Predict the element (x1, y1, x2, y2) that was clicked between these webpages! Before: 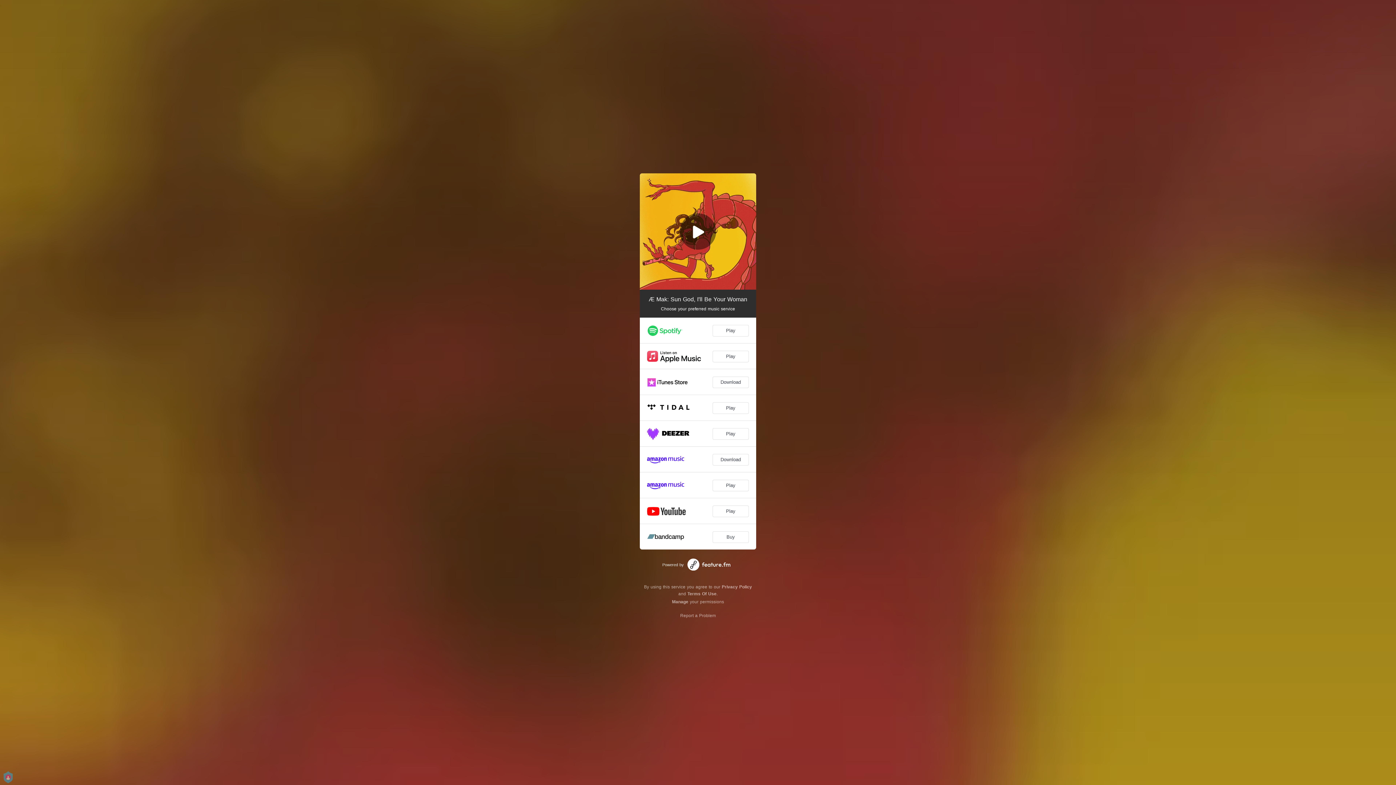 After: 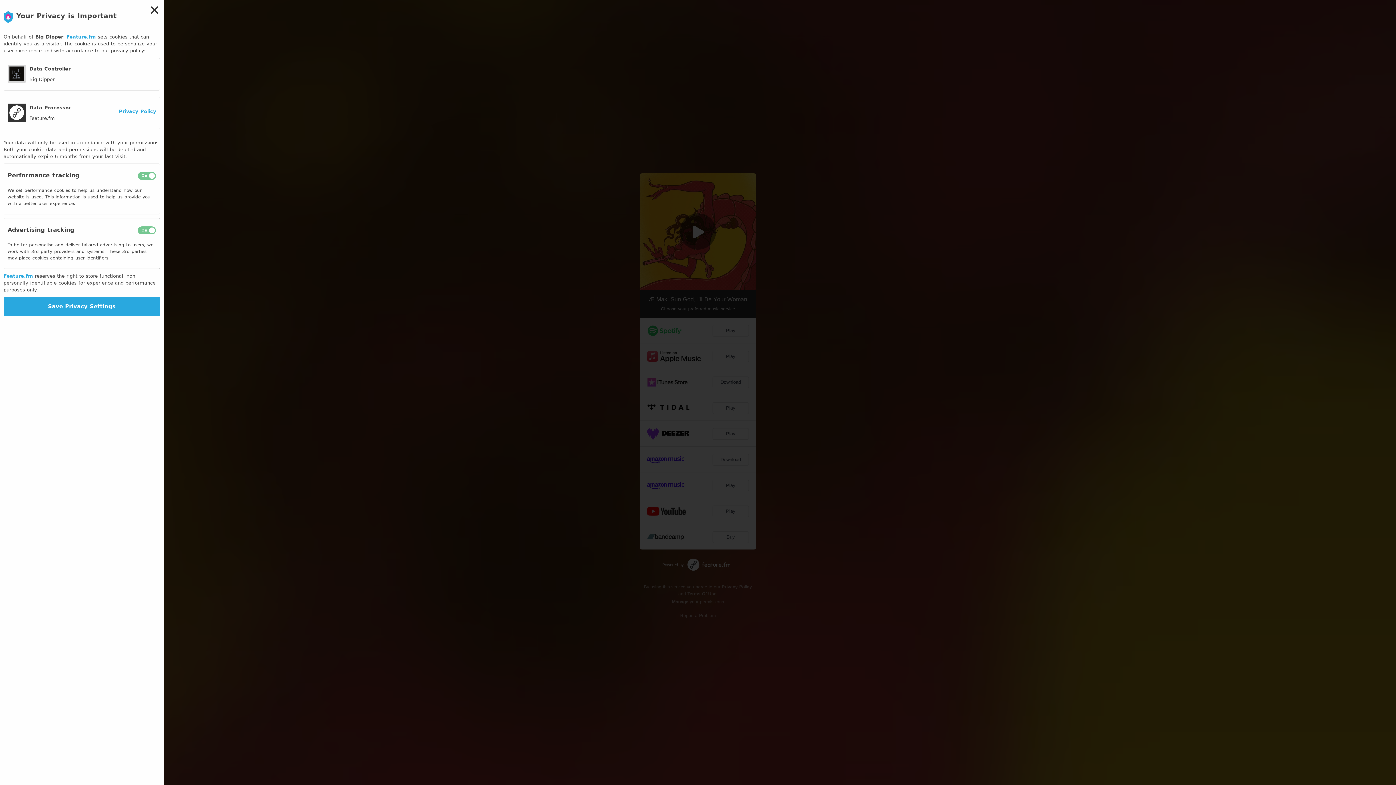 Action: label: Manage bbox: (672, 599, 688, 604)